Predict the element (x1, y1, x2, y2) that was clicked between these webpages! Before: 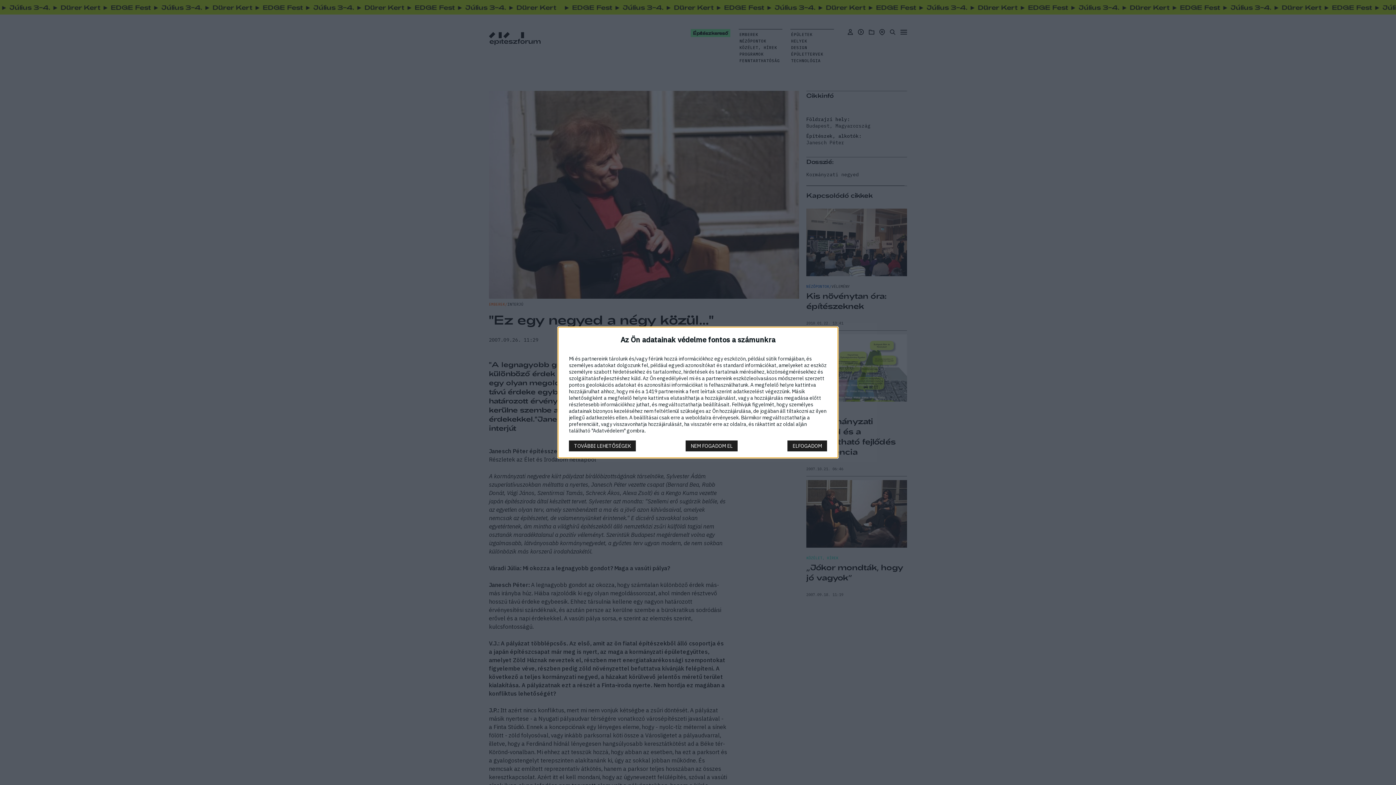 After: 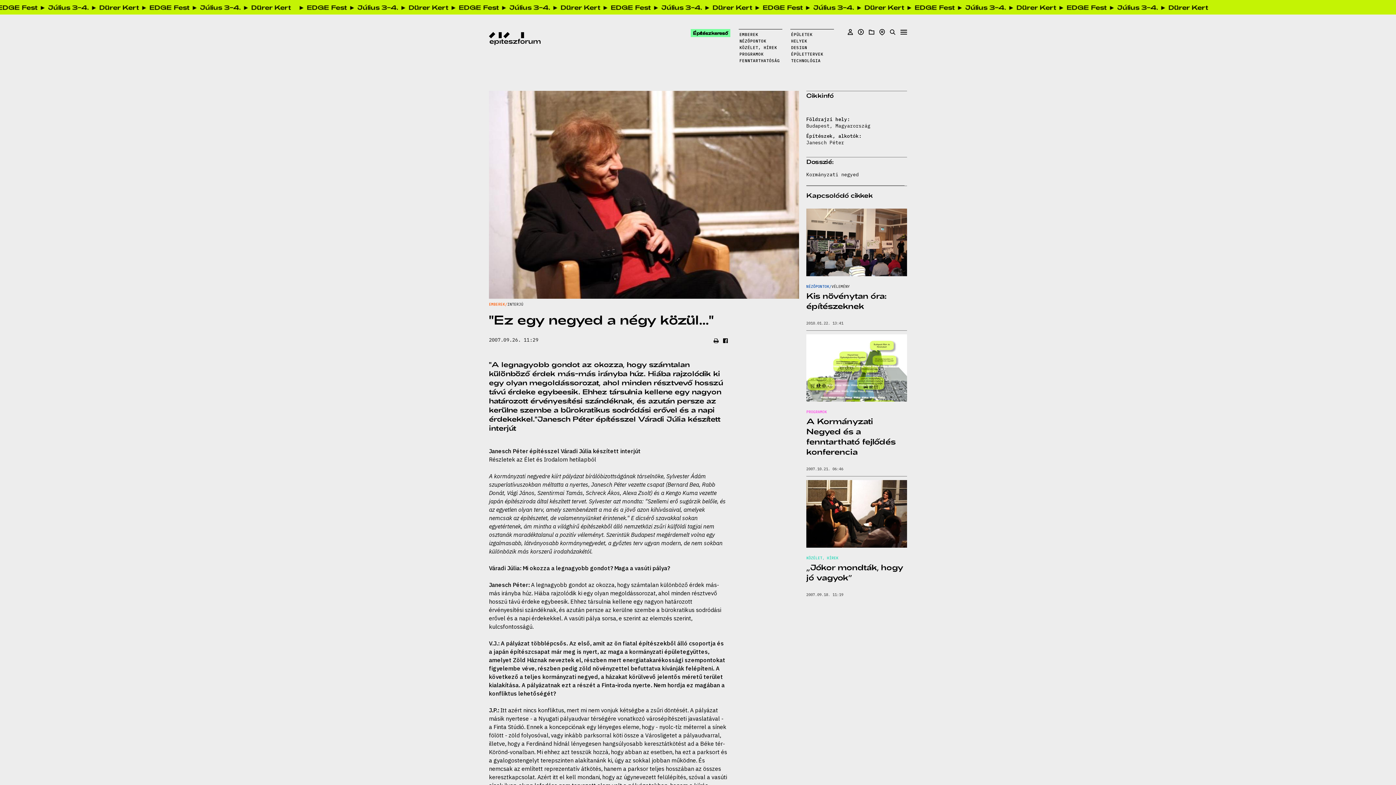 Action: bbox: (685, 440, 737, 451) label: NEM FOGADOM EL